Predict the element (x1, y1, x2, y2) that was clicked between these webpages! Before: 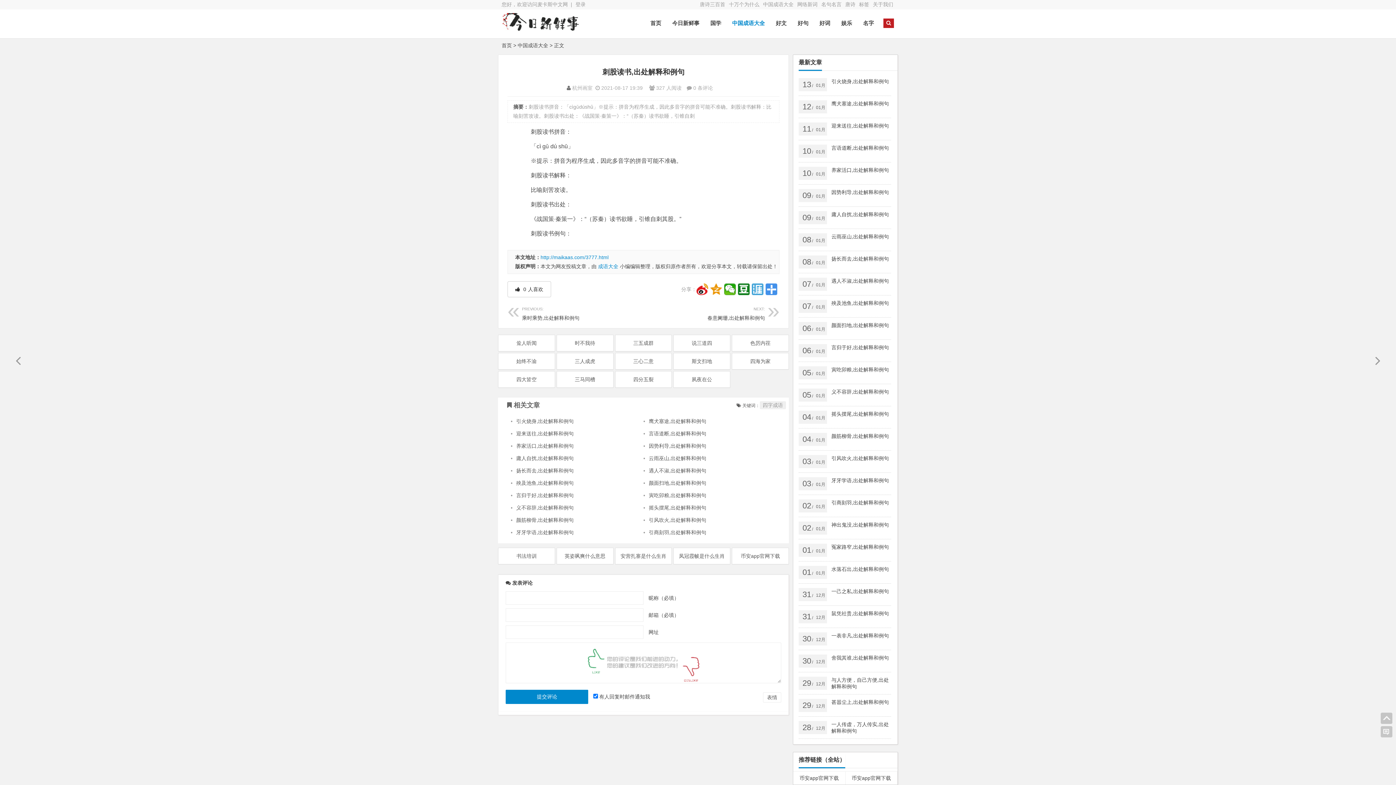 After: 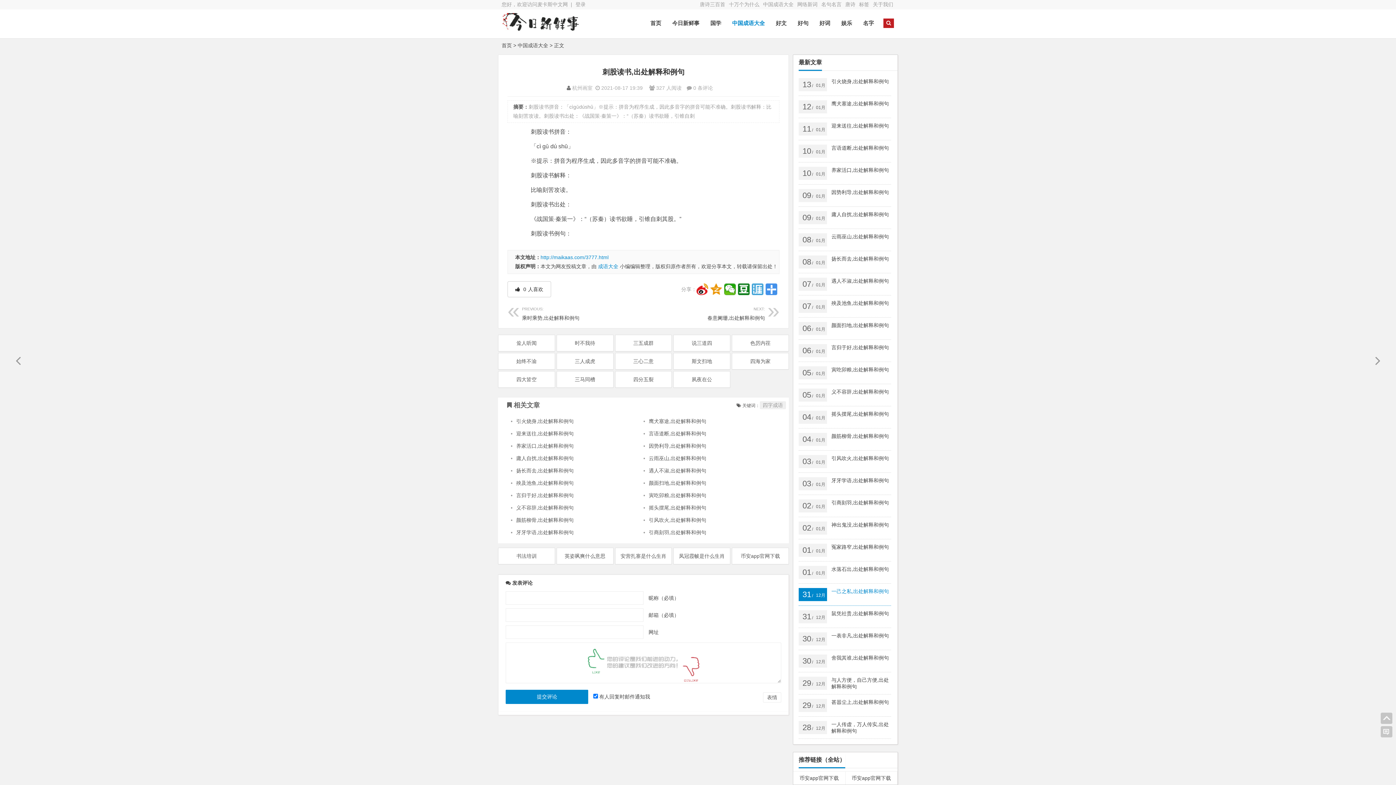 Action: bbox: (798, 584, 891, 605) label: 31/ 12月
一己之私,出处解释和例句